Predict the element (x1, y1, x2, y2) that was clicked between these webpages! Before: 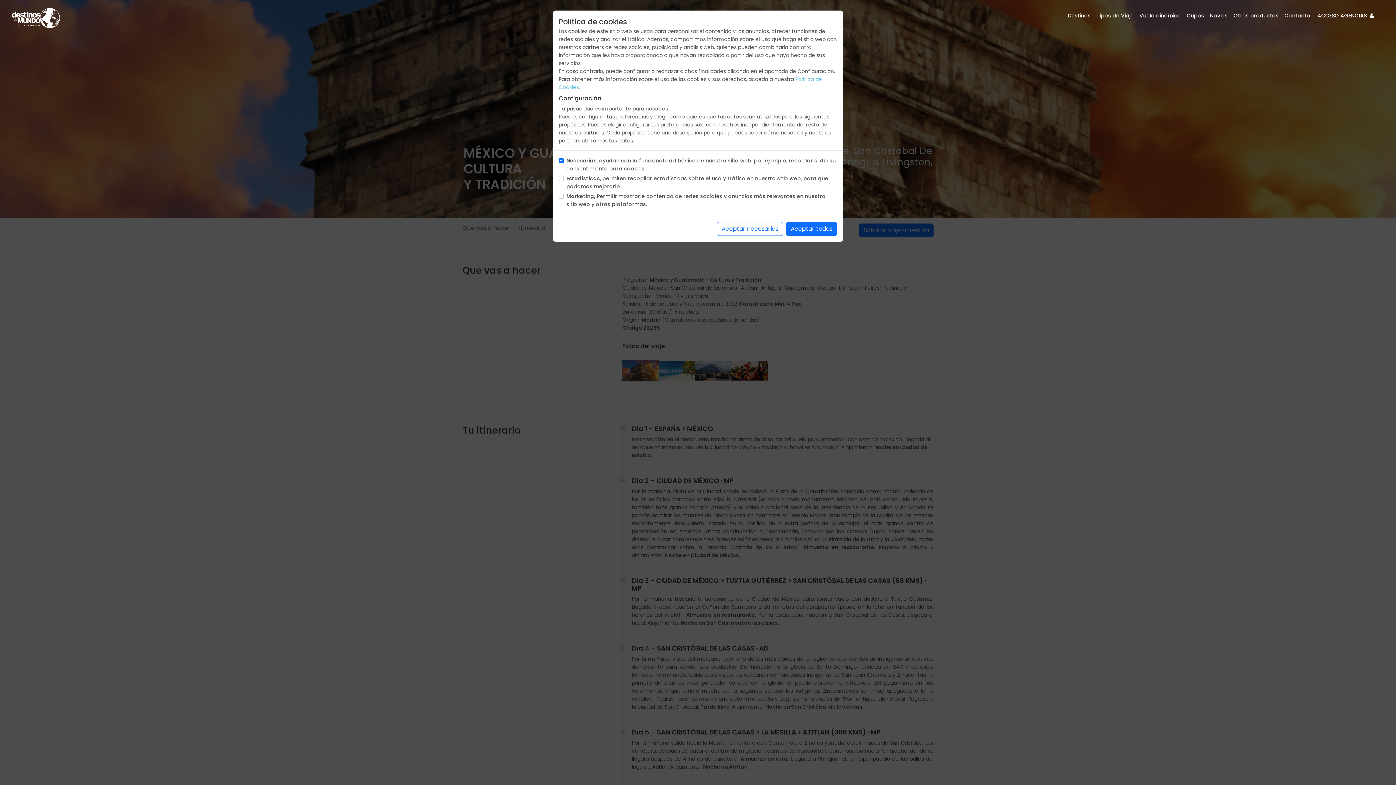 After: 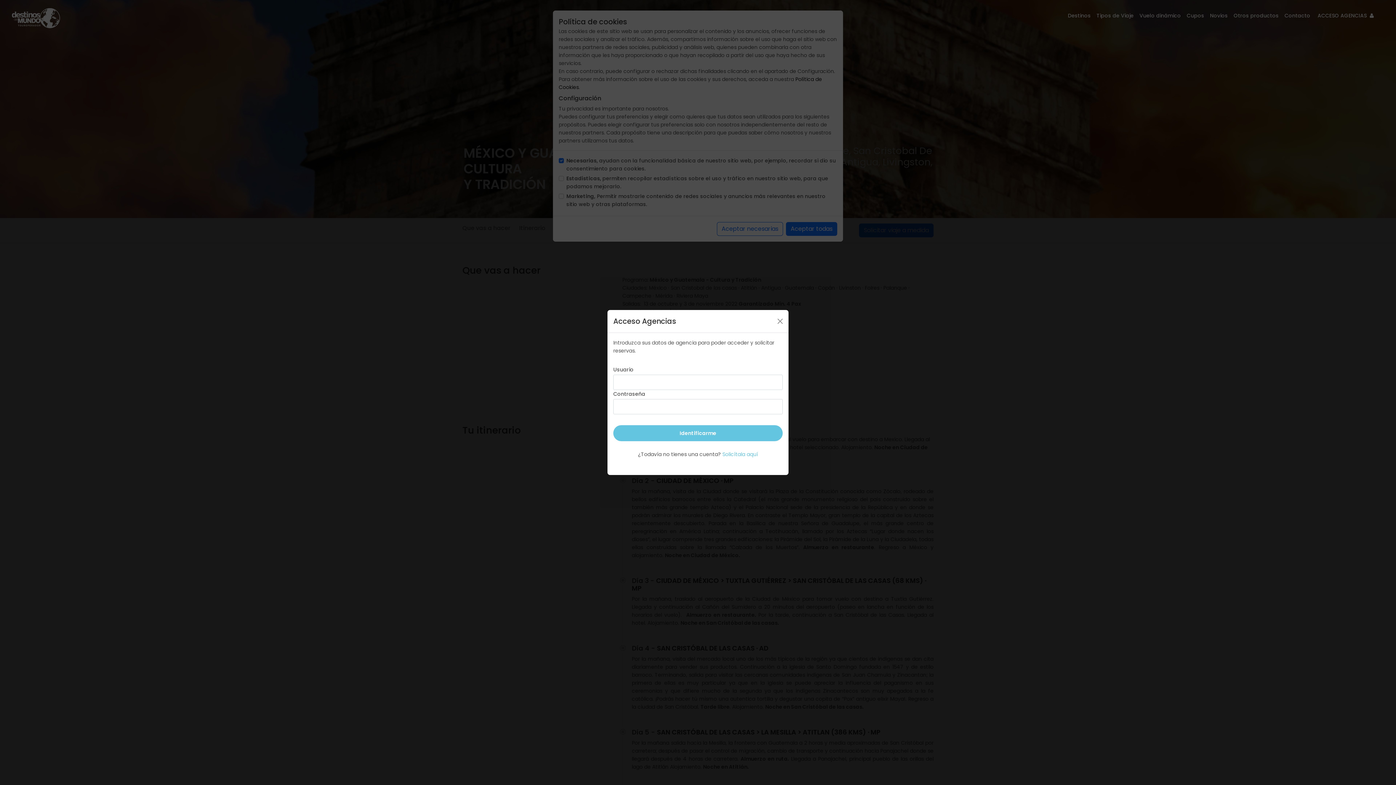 Action: bbox: (1315, 11, 1378, 25) label: ACCESO AGENCIAS 